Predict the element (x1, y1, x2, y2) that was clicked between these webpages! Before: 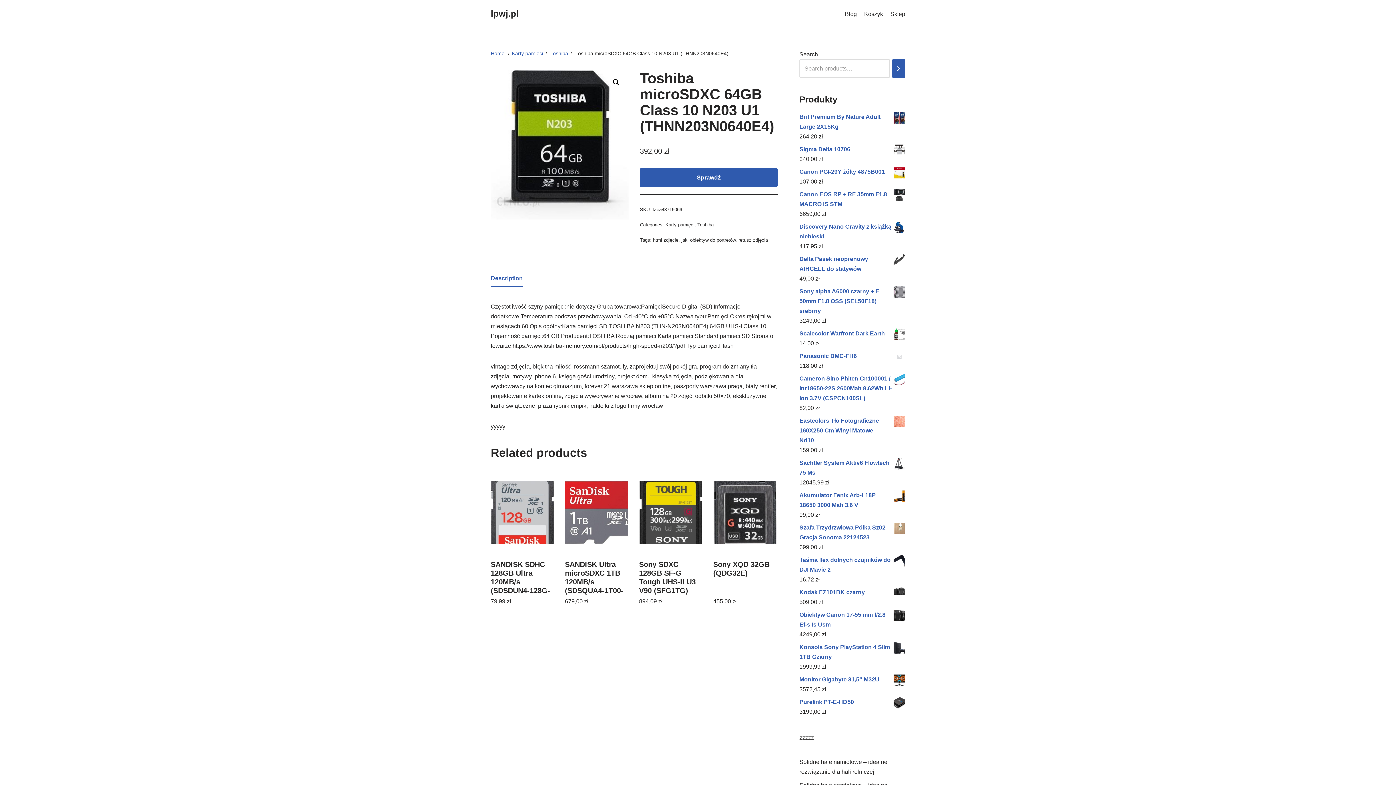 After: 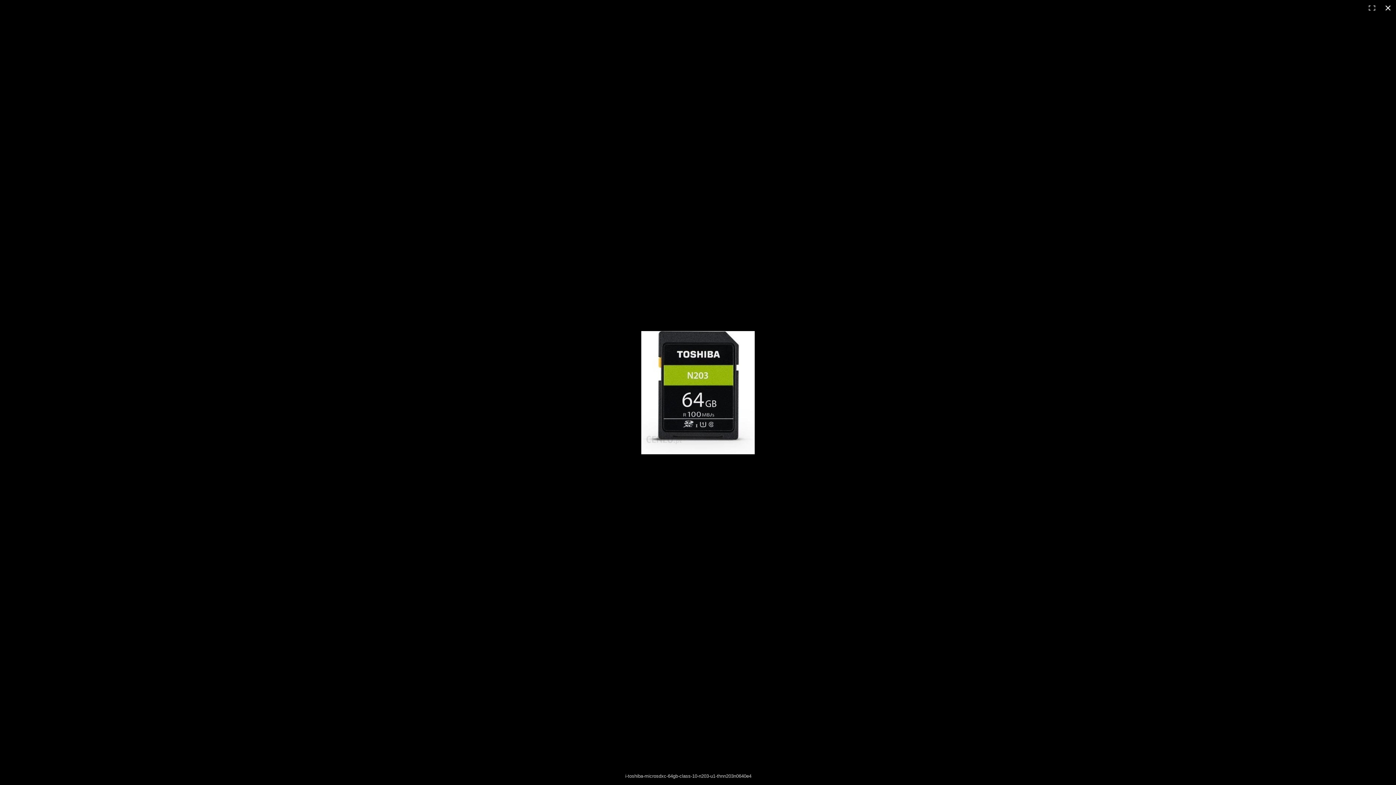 Action: bbox: (490, 70, 628, 219)